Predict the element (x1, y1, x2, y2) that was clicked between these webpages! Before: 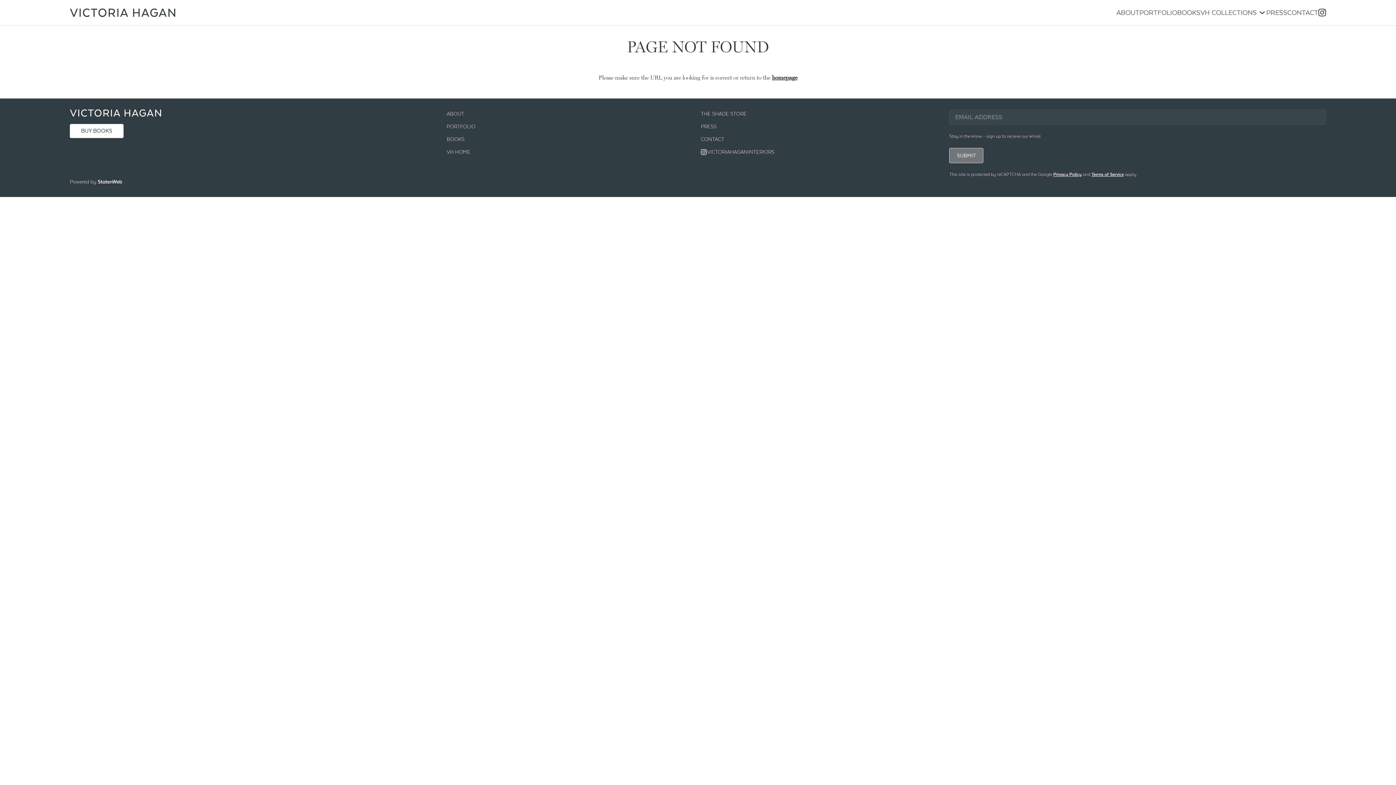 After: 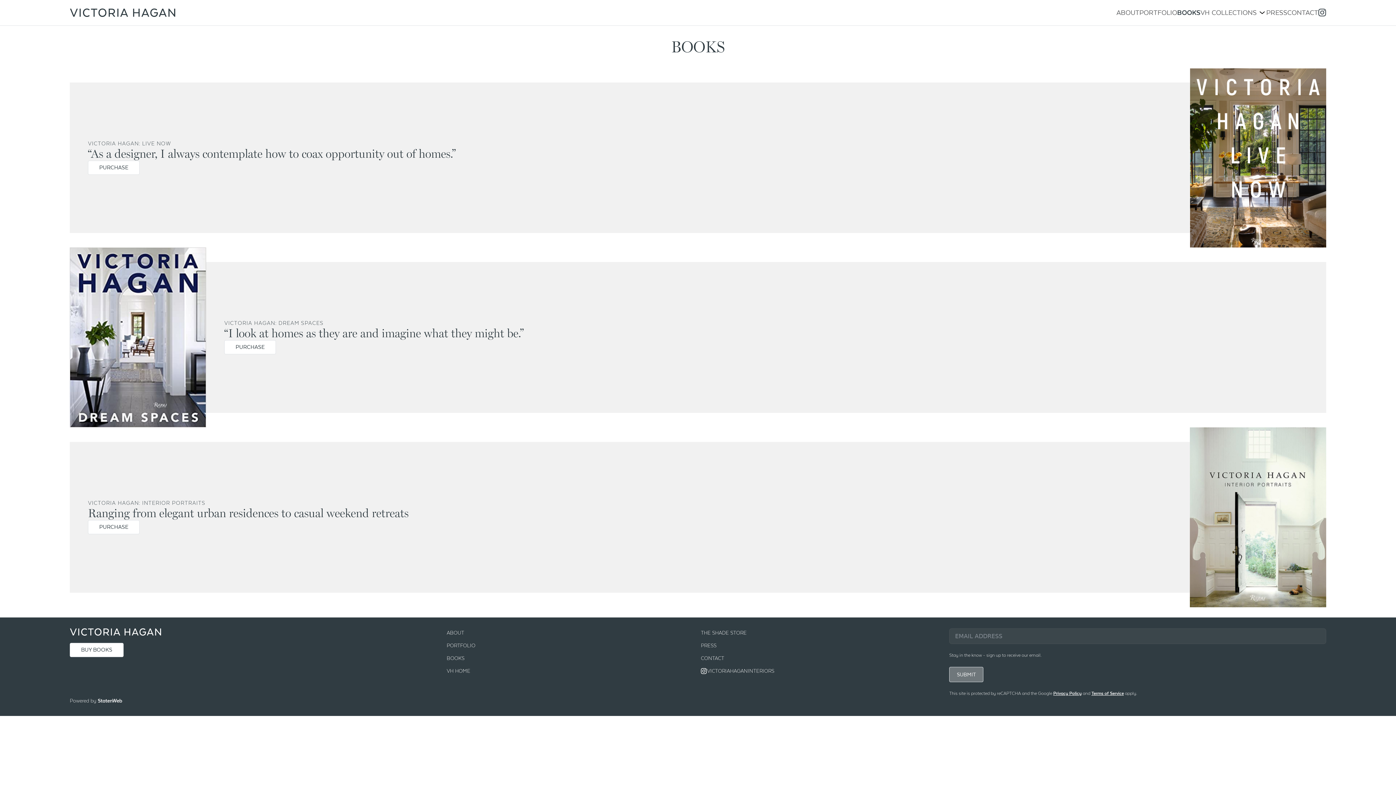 Action: bbox: (446, 134, 695, 144) label: BOOKS